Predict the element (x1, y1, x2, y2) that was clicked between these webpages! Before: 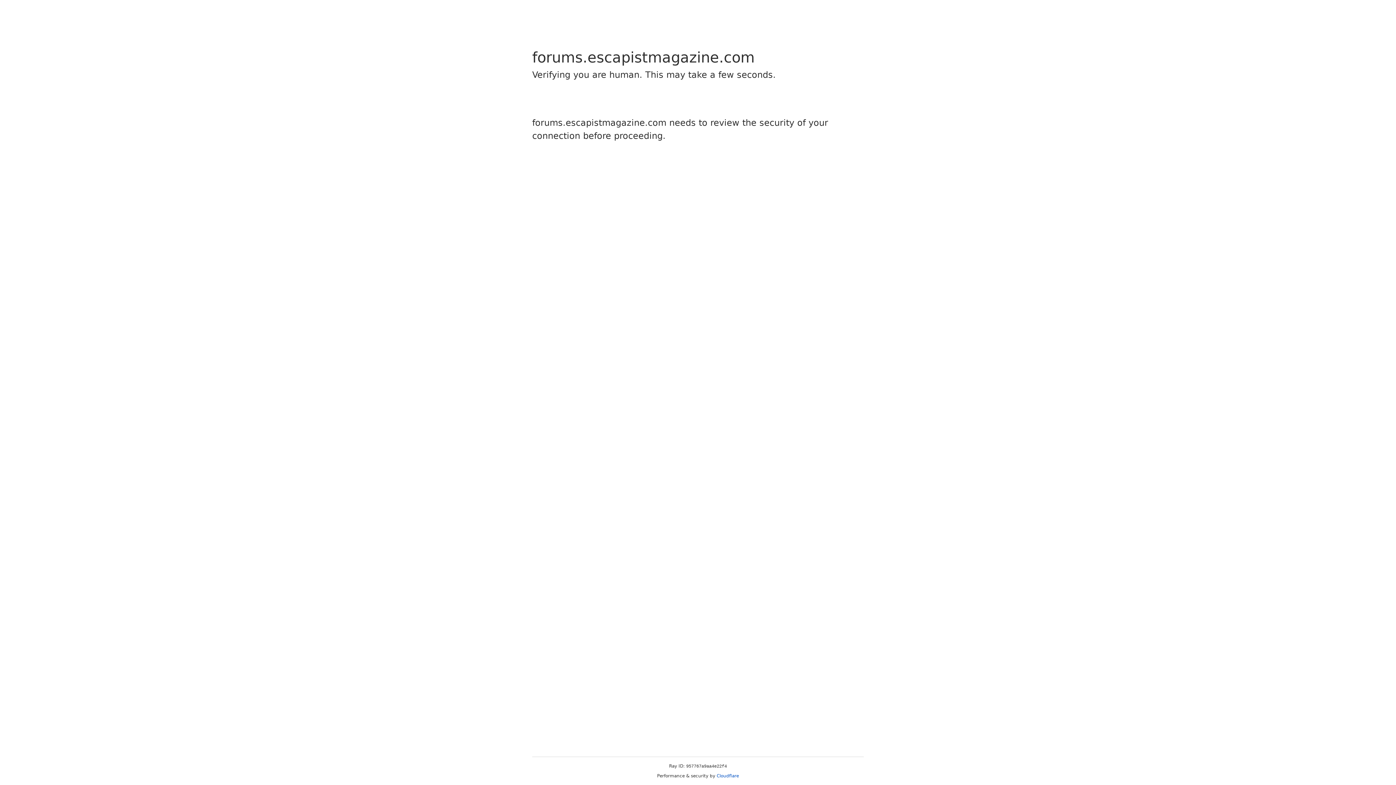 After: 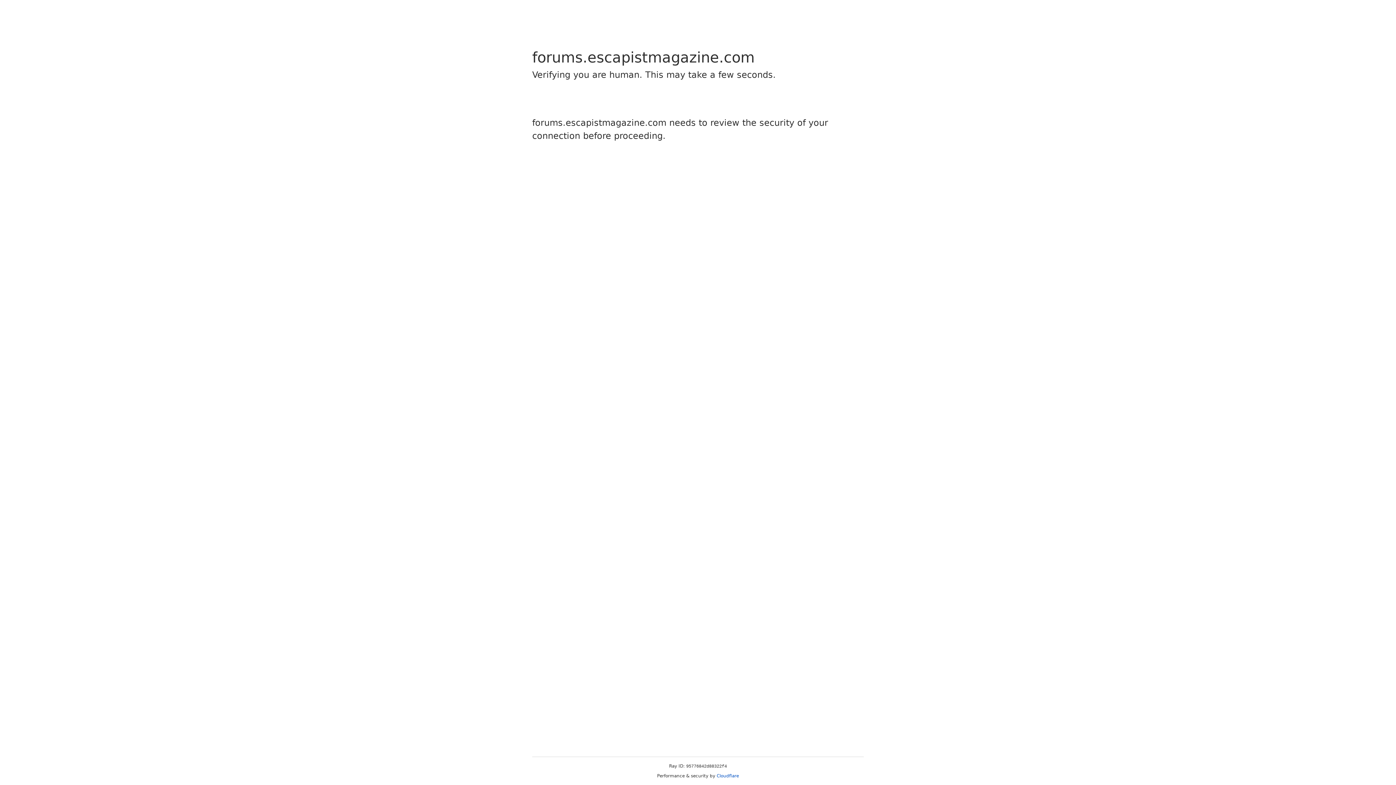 Action: bbox: (716, 773, 739, 778) label: Cloudflare